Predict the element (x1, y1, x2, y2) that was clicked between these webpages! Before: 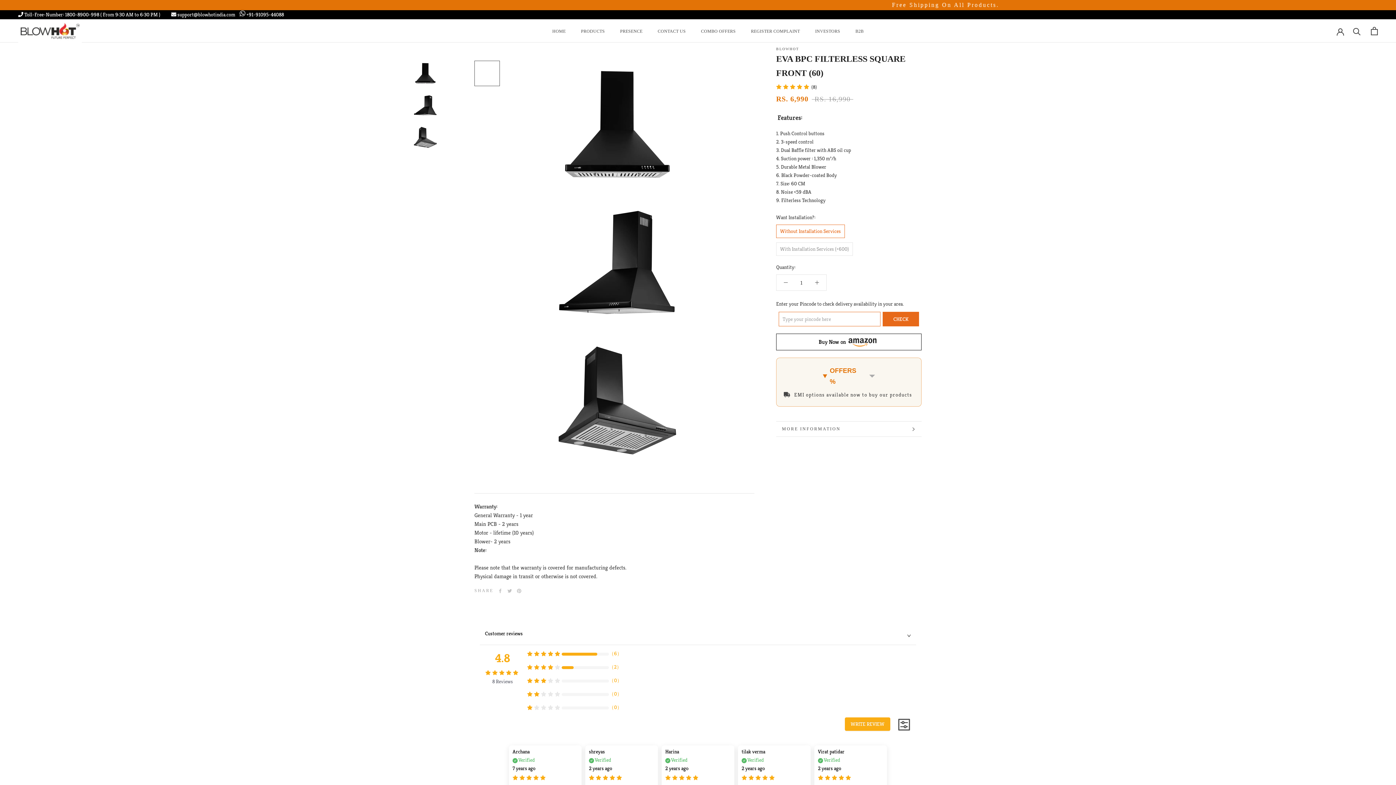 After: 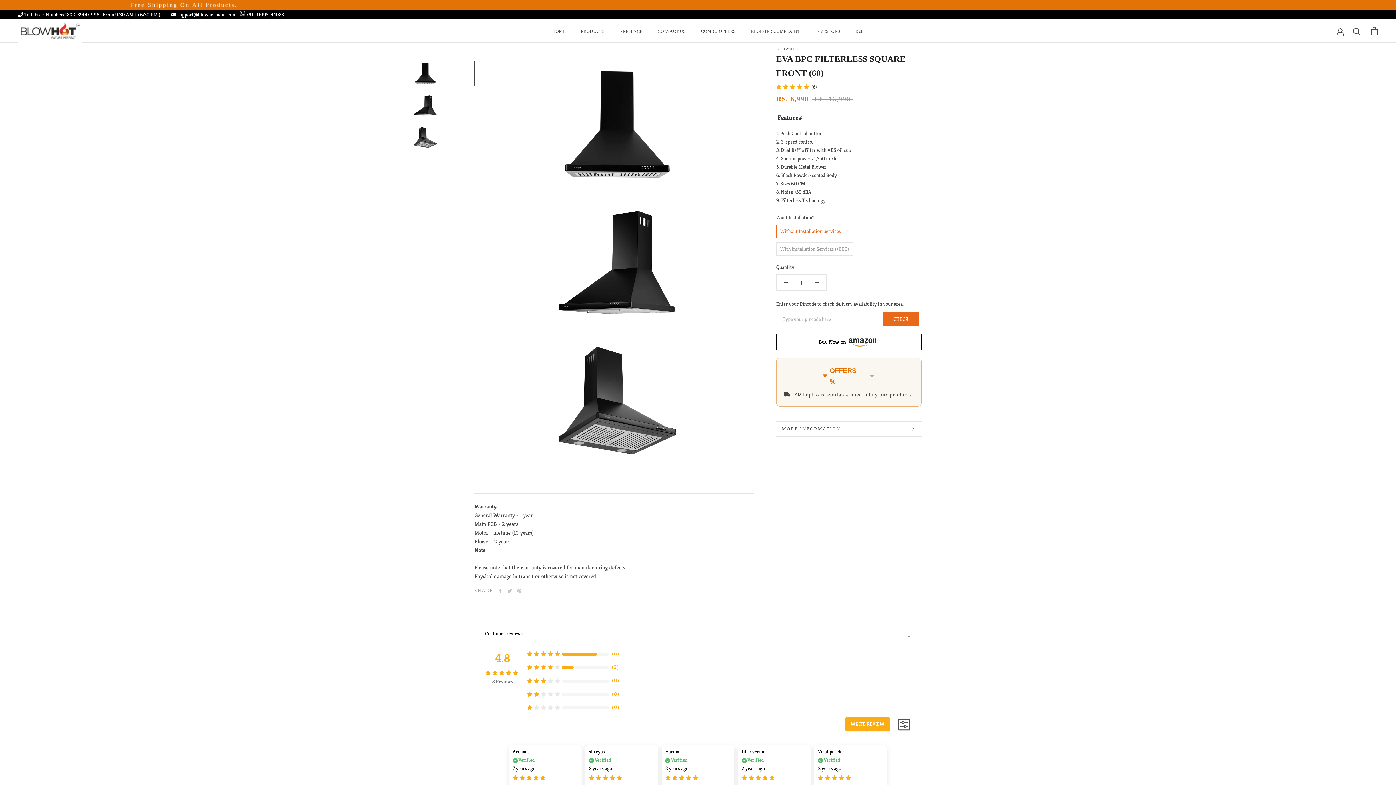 Action: label:  support@blowhotindia.com bbox: (171, 11, 235, 17)